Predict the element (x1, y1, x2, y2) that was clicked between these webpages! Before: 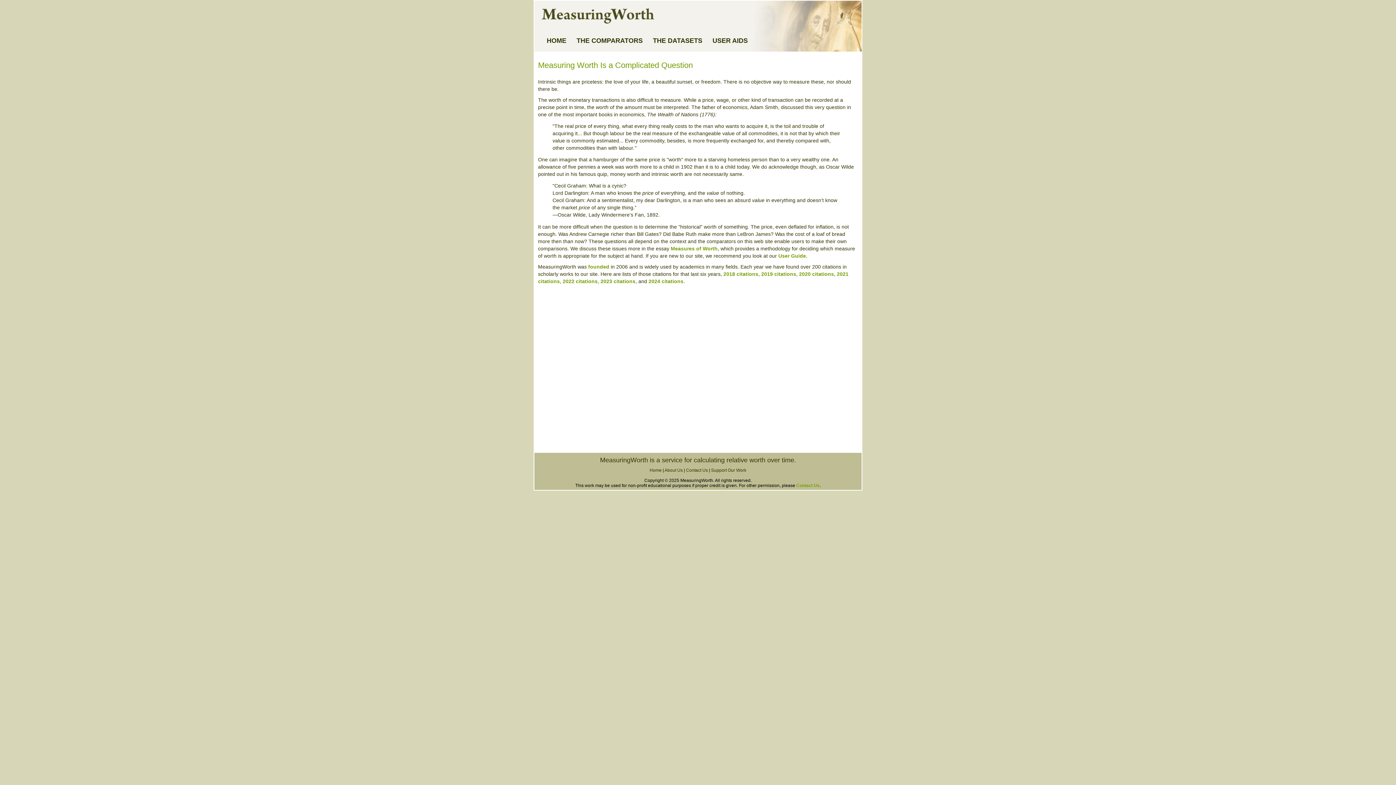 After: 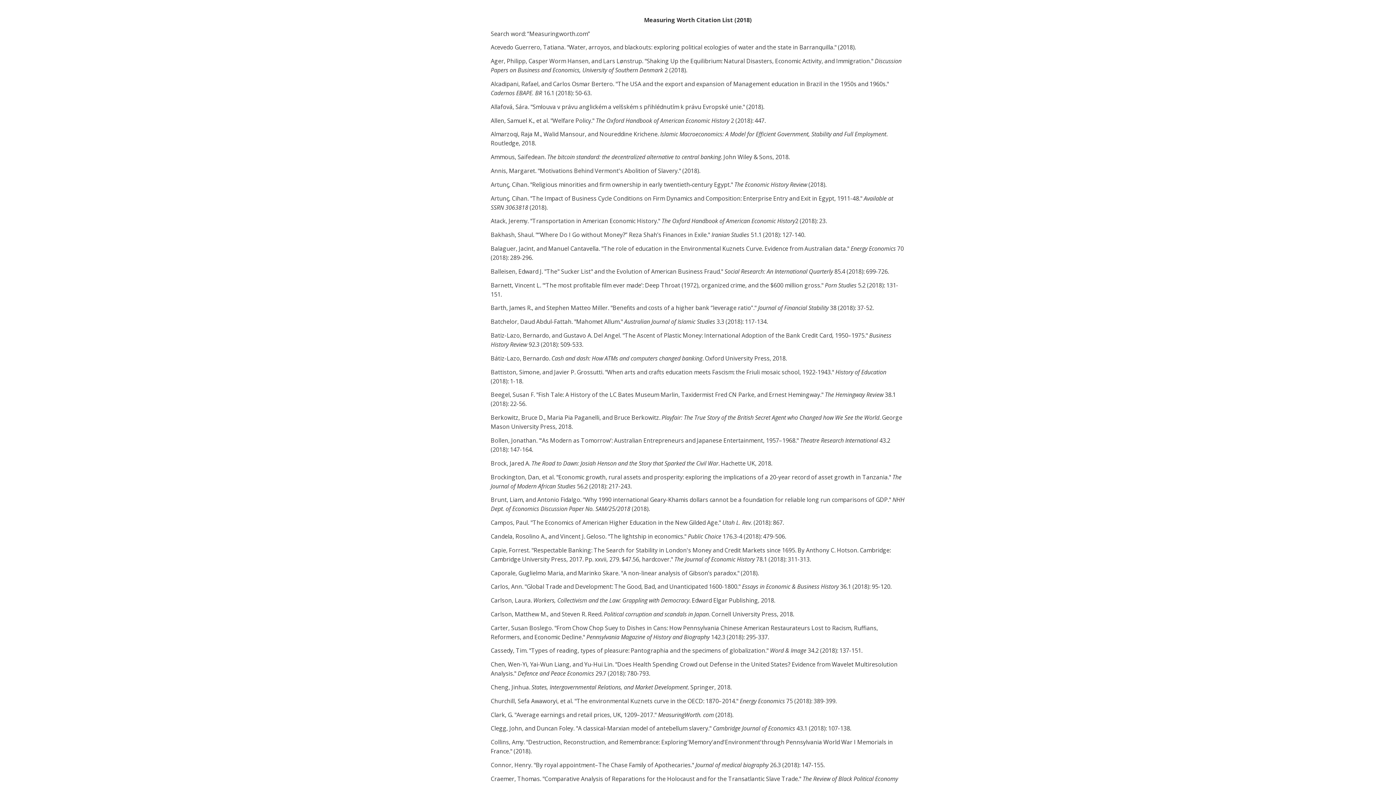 Action: bbox: (723, 271, 758, 276) label: 2018 citations